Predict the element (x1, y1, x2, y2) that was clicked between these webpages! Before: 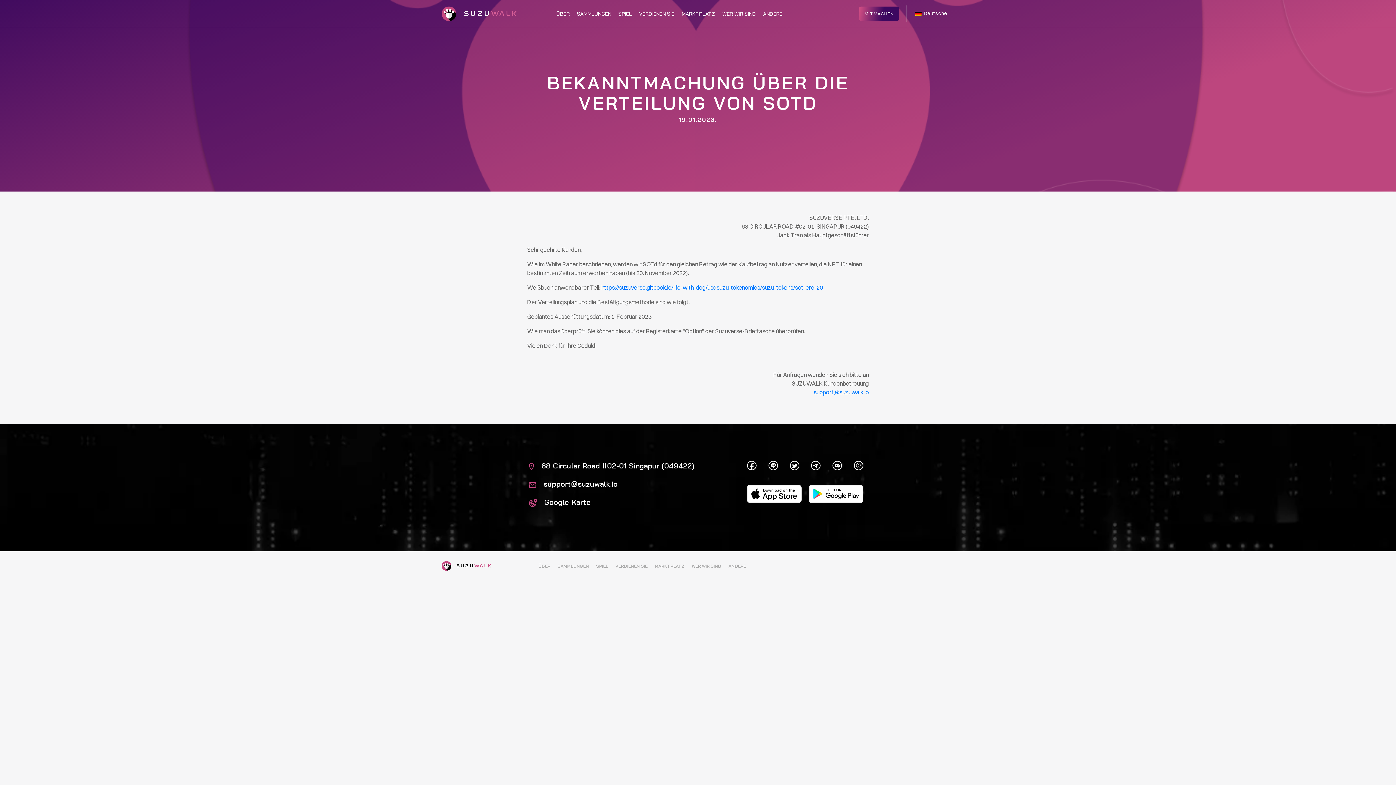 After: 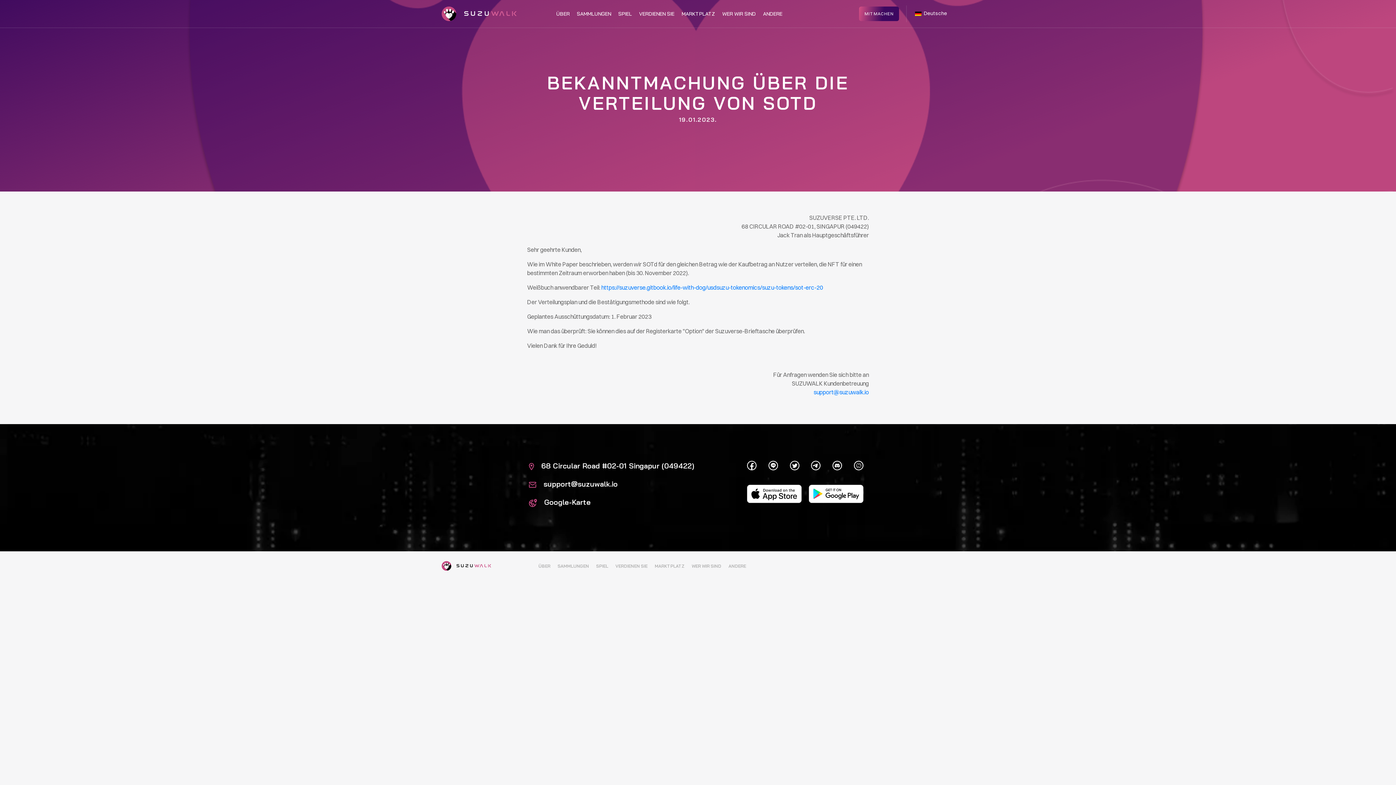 Action: bbox: (811, 461, 820, 468)